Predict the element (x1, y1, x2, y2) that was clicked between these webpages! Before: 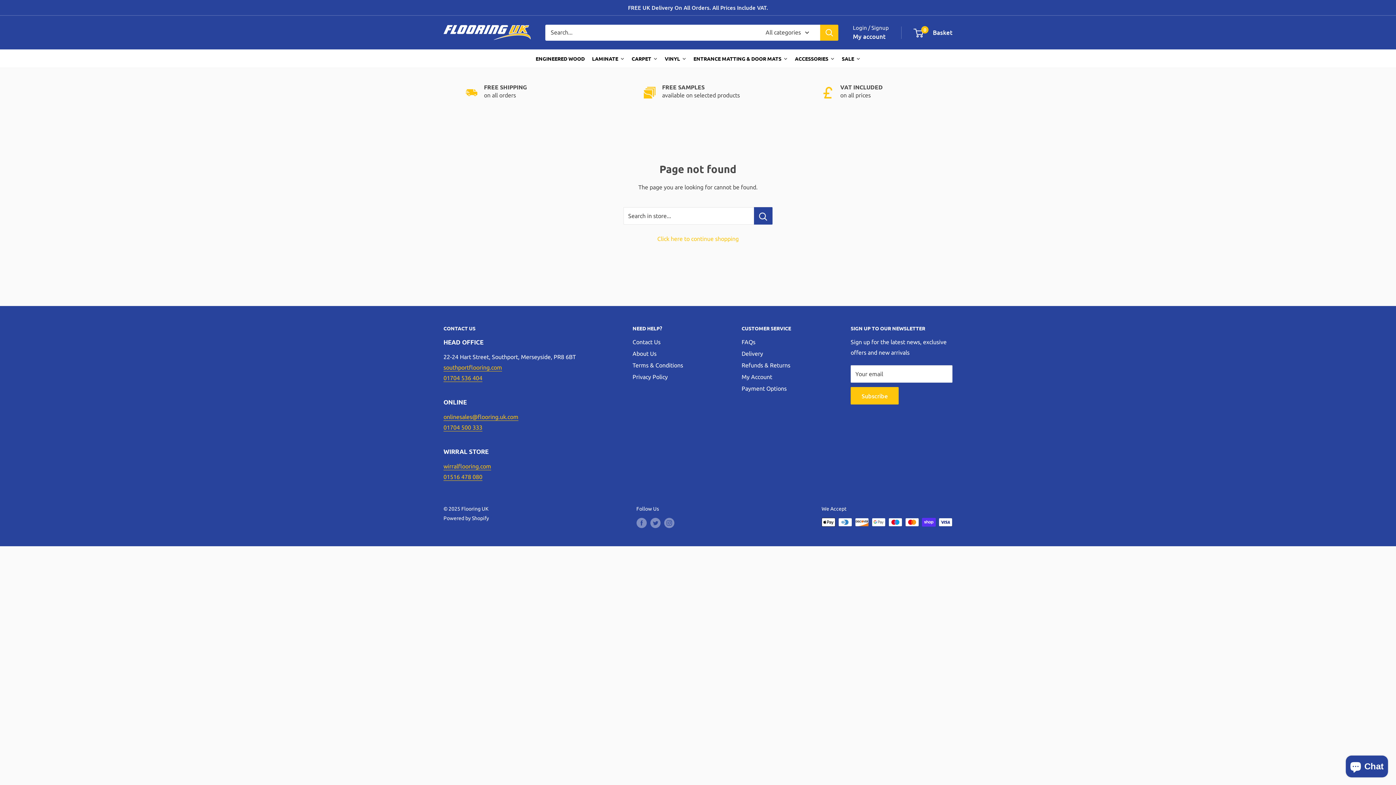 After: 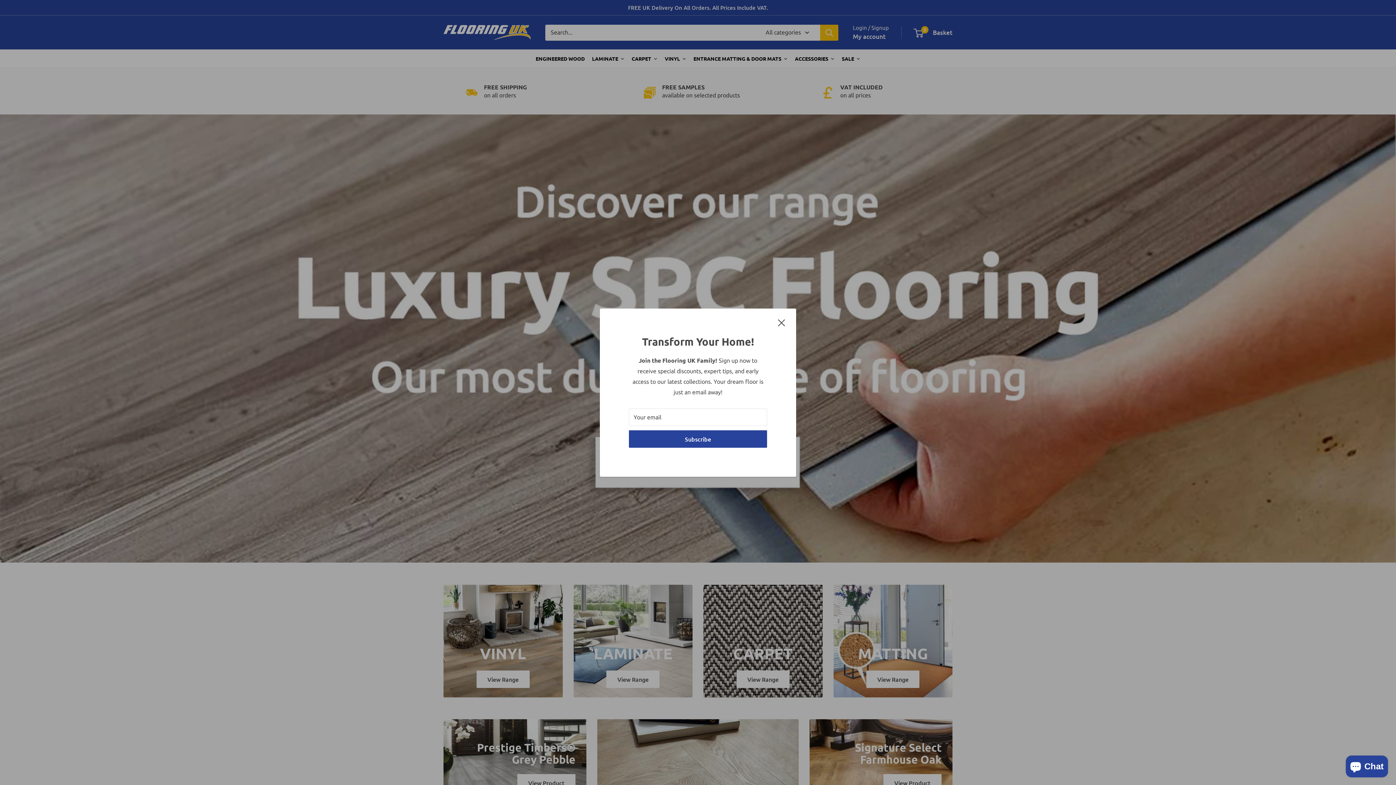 Action: label: Click here to continue shopping bbox: (657, 235, 738, 242)